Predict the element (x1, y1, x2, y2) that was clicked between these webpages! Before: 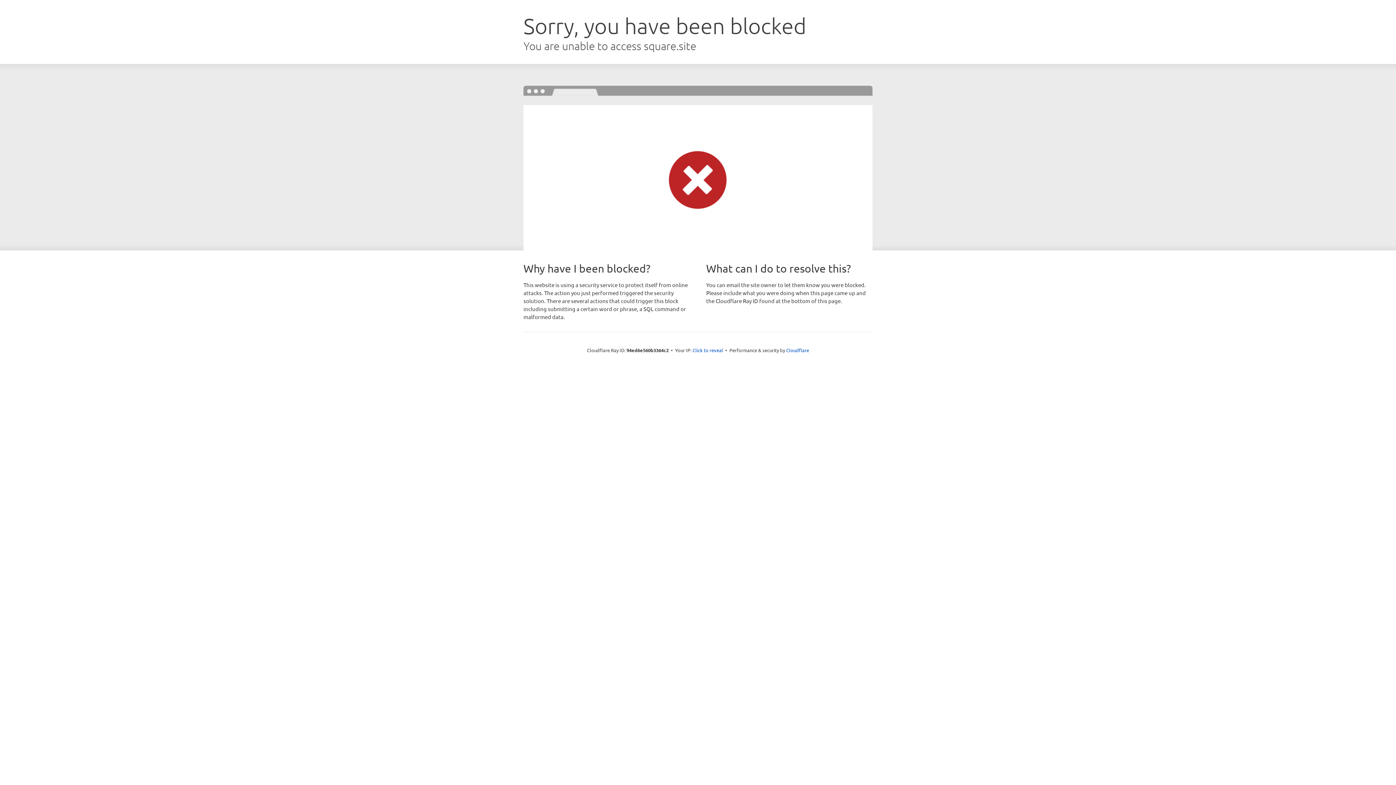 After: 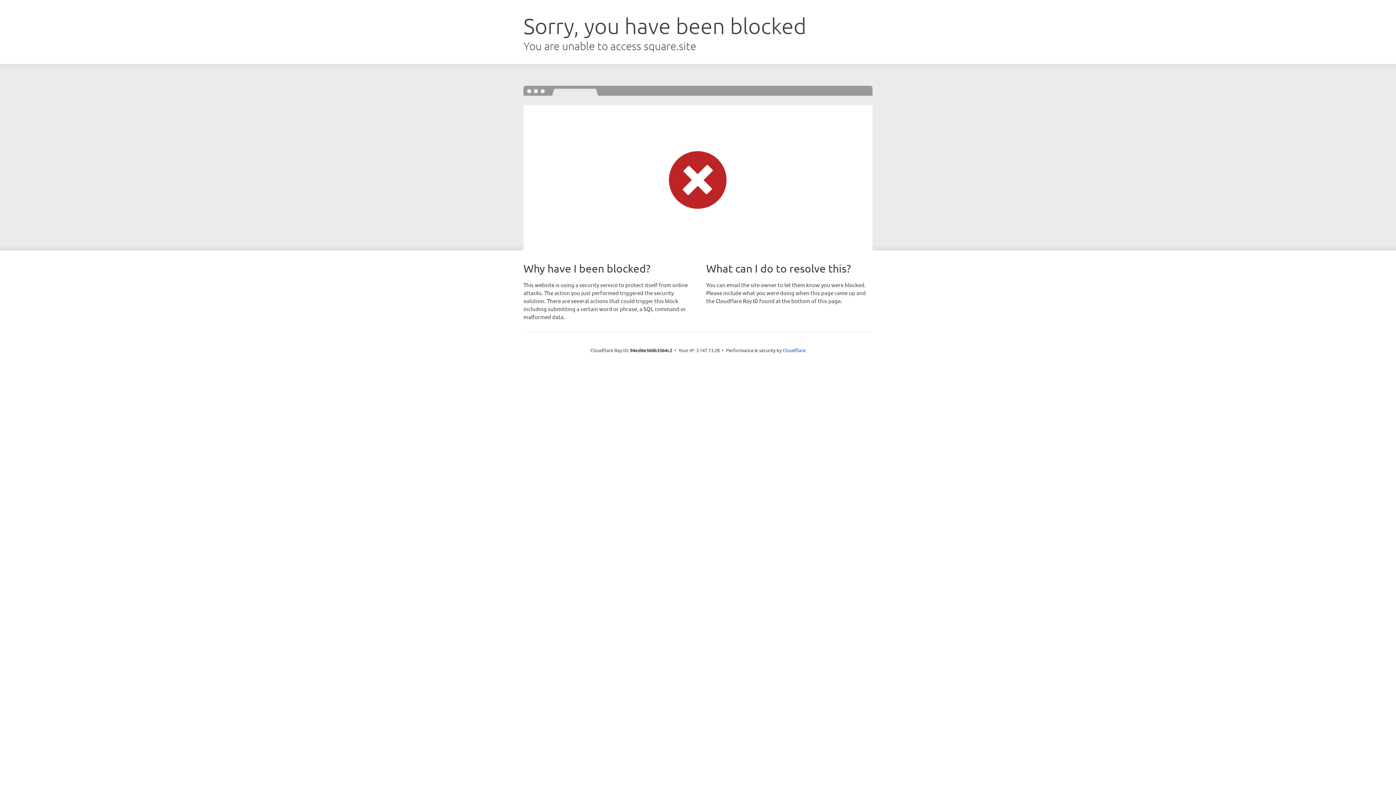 Action: label: Click to reveal bbox: (692, 346, 723, 353)